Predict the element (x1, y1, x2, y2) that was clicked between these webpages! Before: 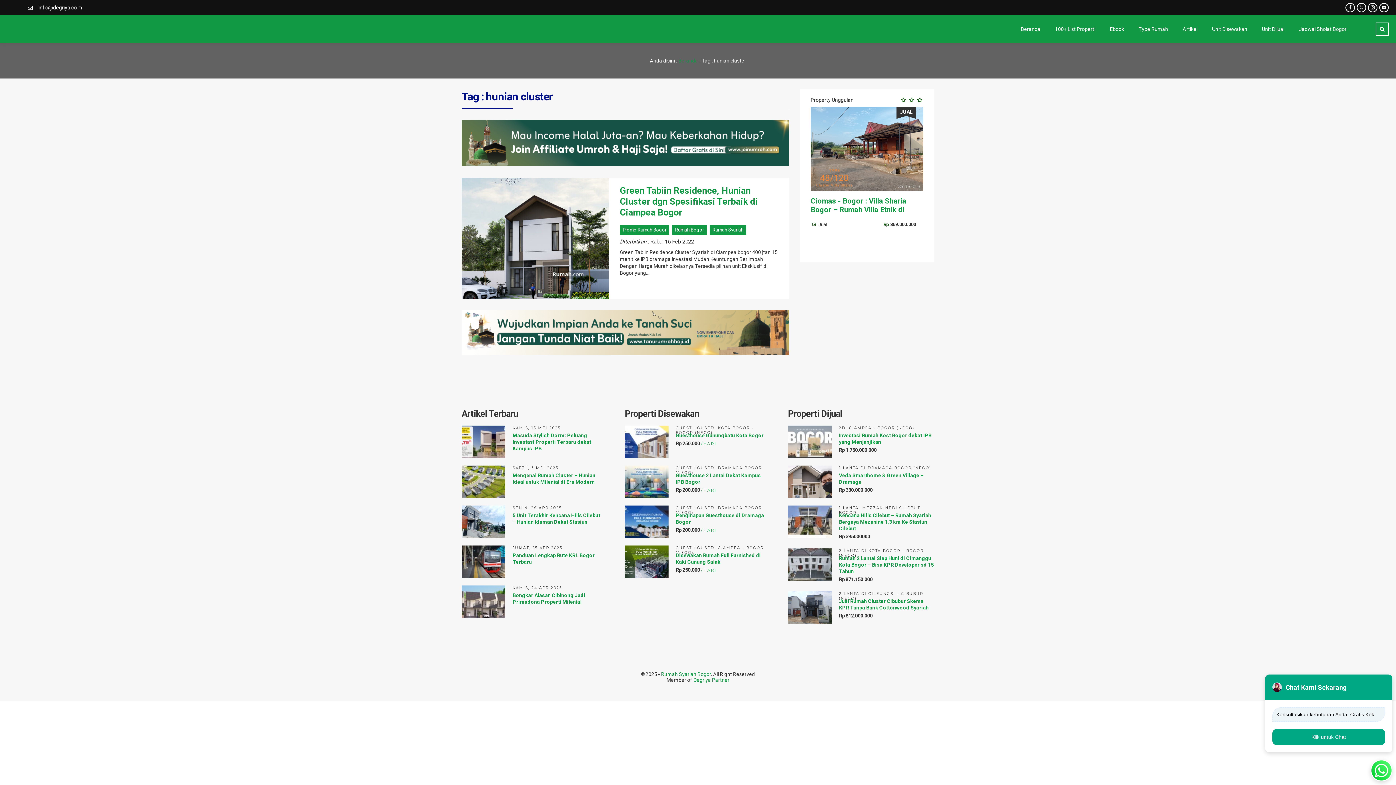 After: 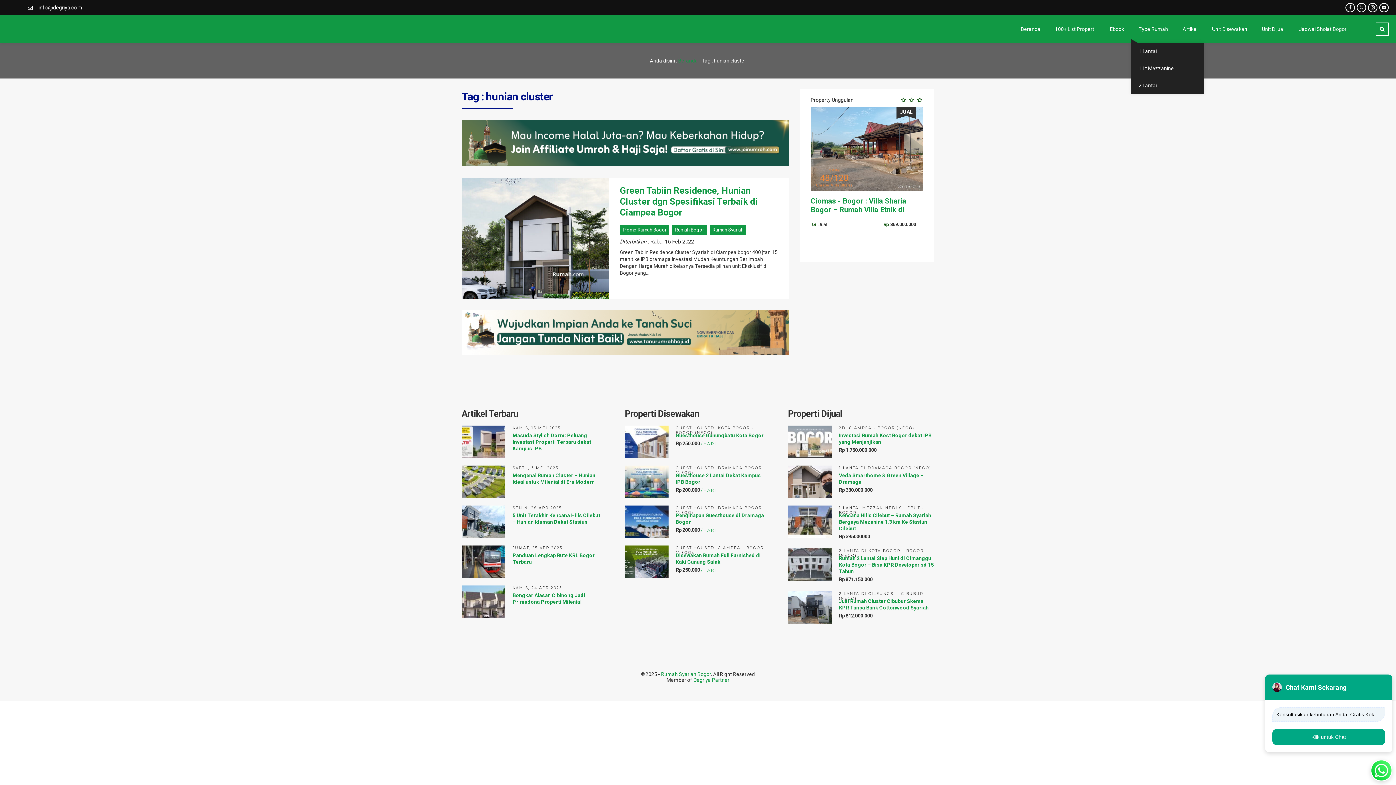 Action: label: Type Rumah bbox: (1131, 15, 1175, 42)